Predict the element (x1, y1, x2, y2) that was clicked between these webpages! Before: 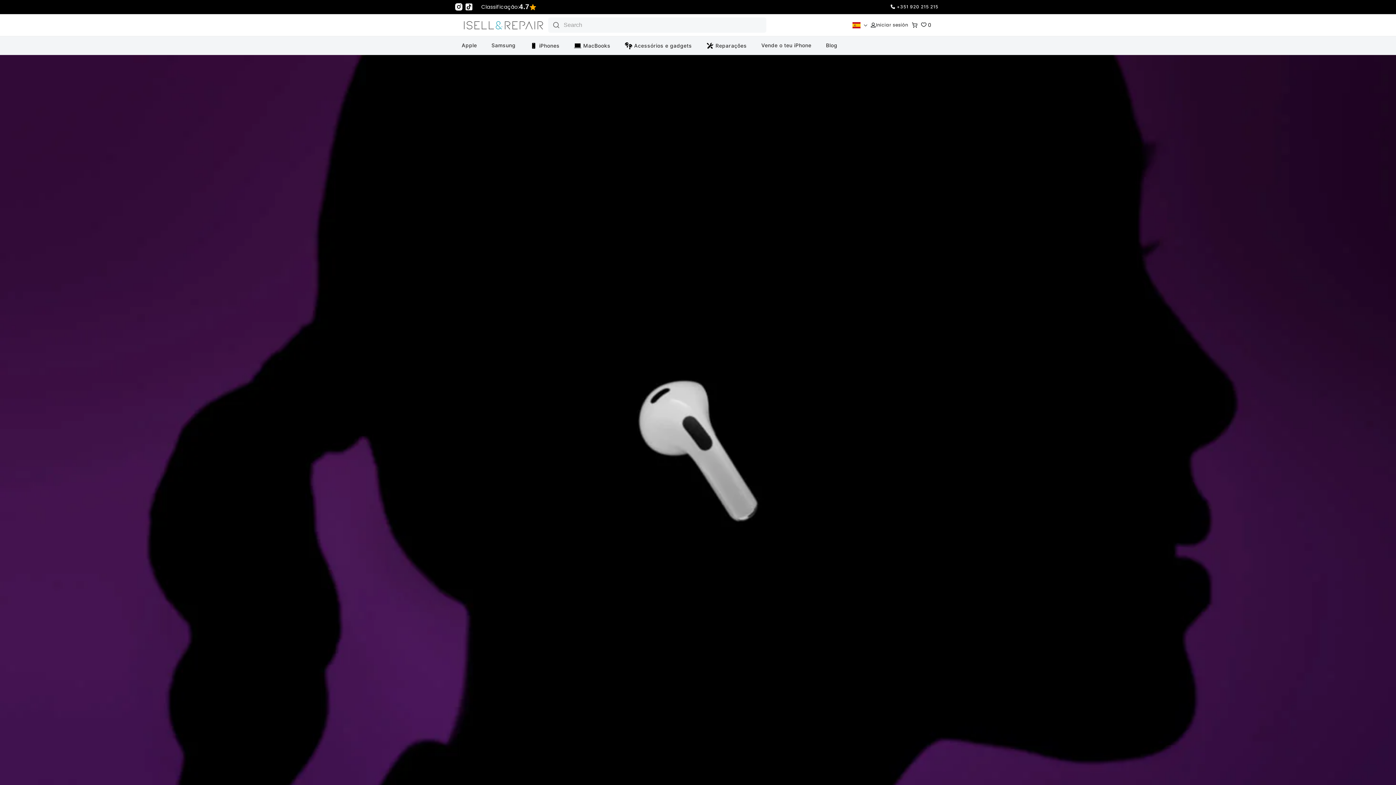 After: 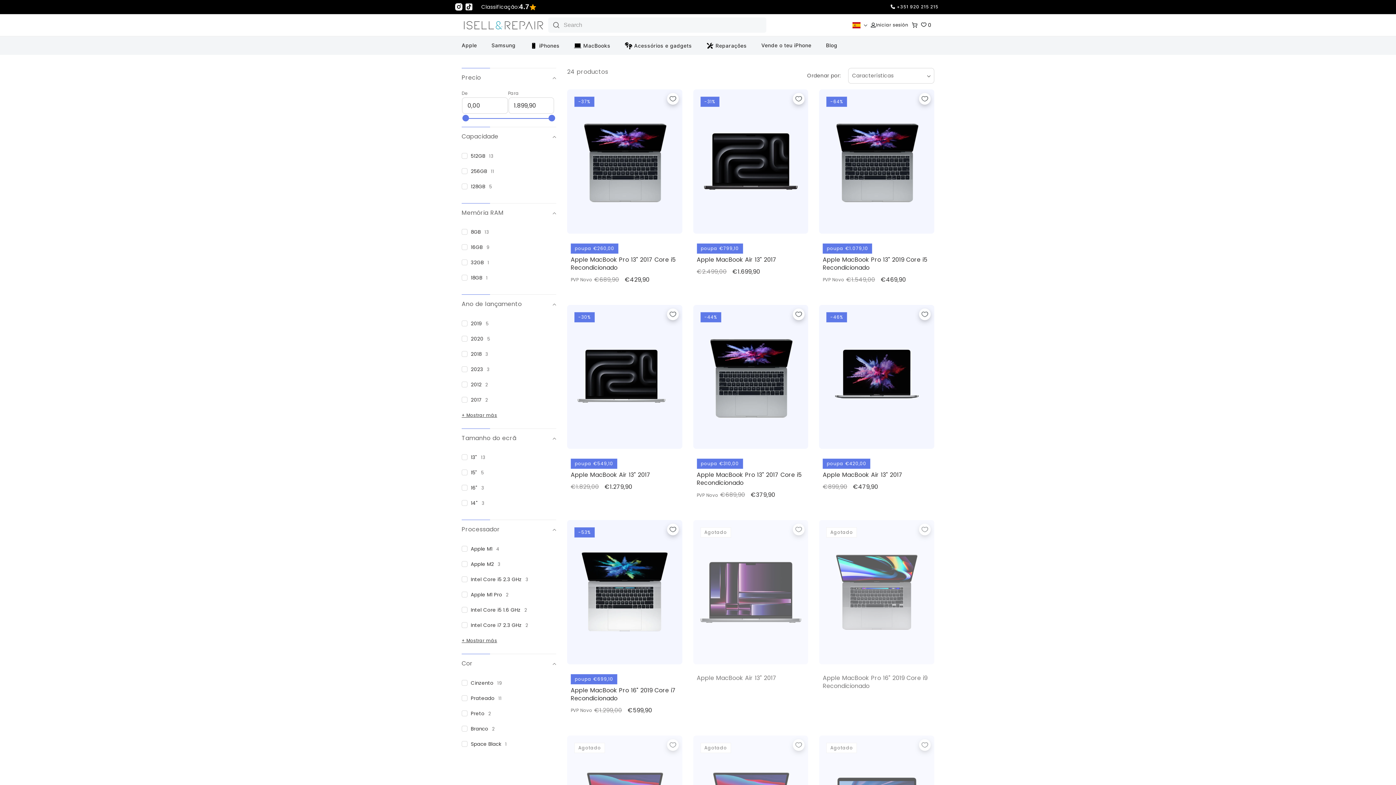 Action: label: MacBooks bbox: (574, 38, 625, 49)